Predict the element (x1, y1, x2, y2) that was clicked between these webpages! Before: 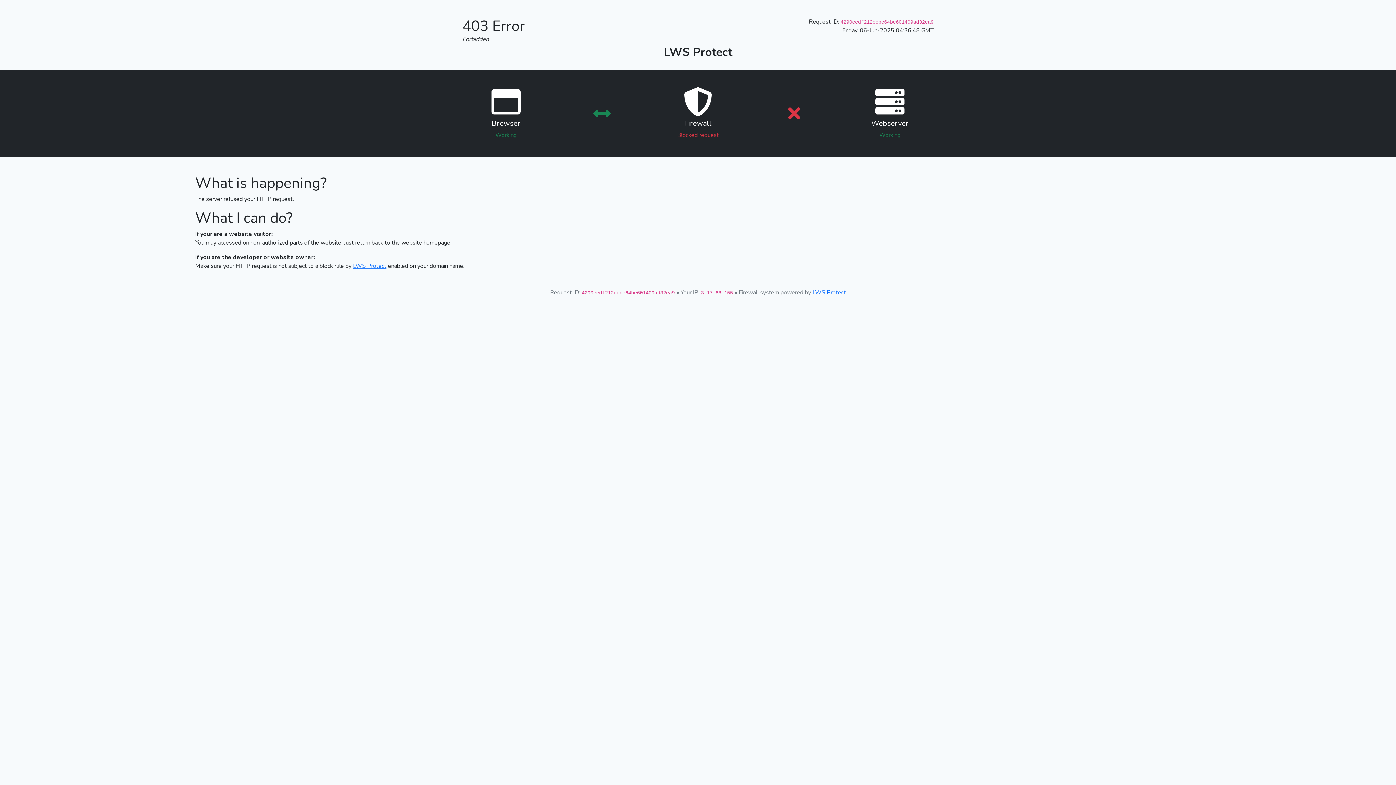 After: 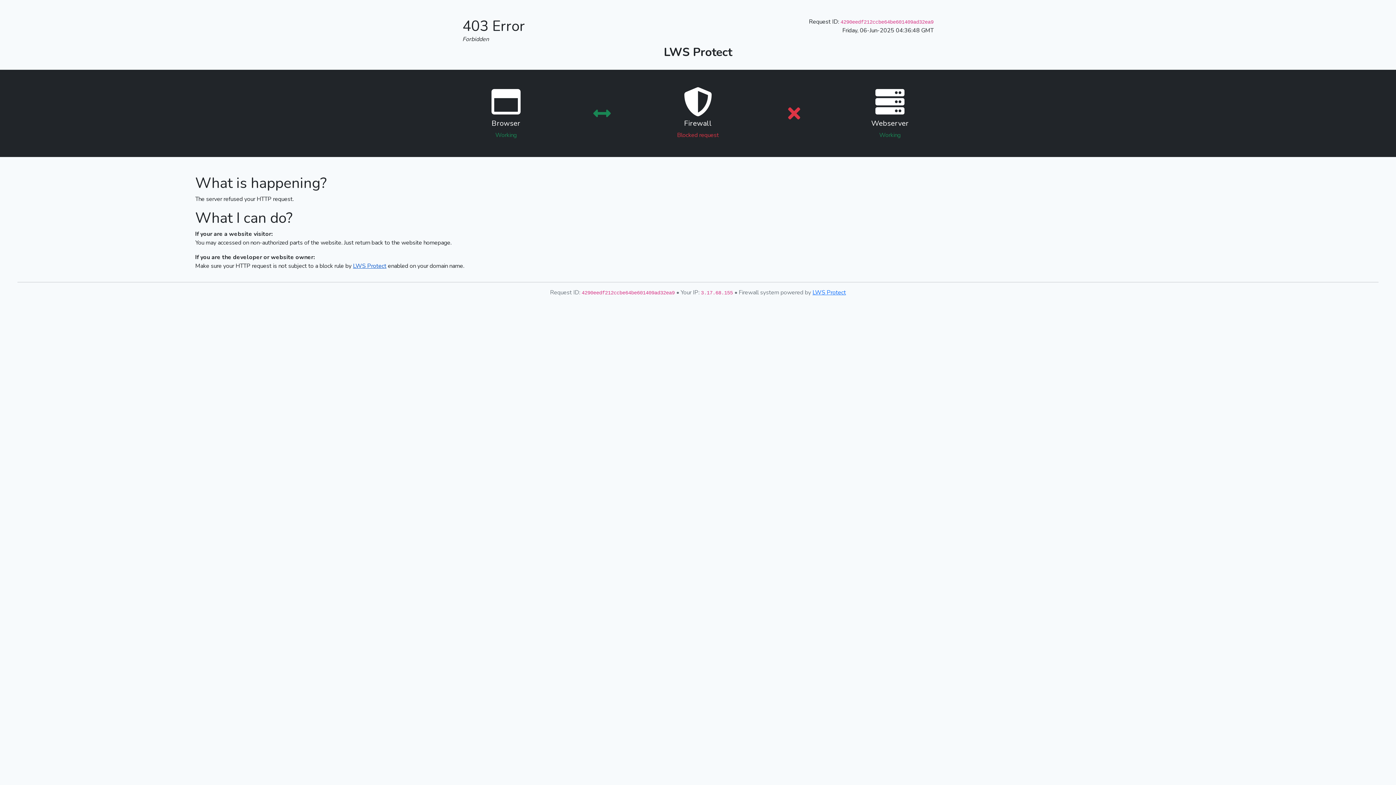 Action: bbox: (353, 262, 386, 270) label: LWS Protect